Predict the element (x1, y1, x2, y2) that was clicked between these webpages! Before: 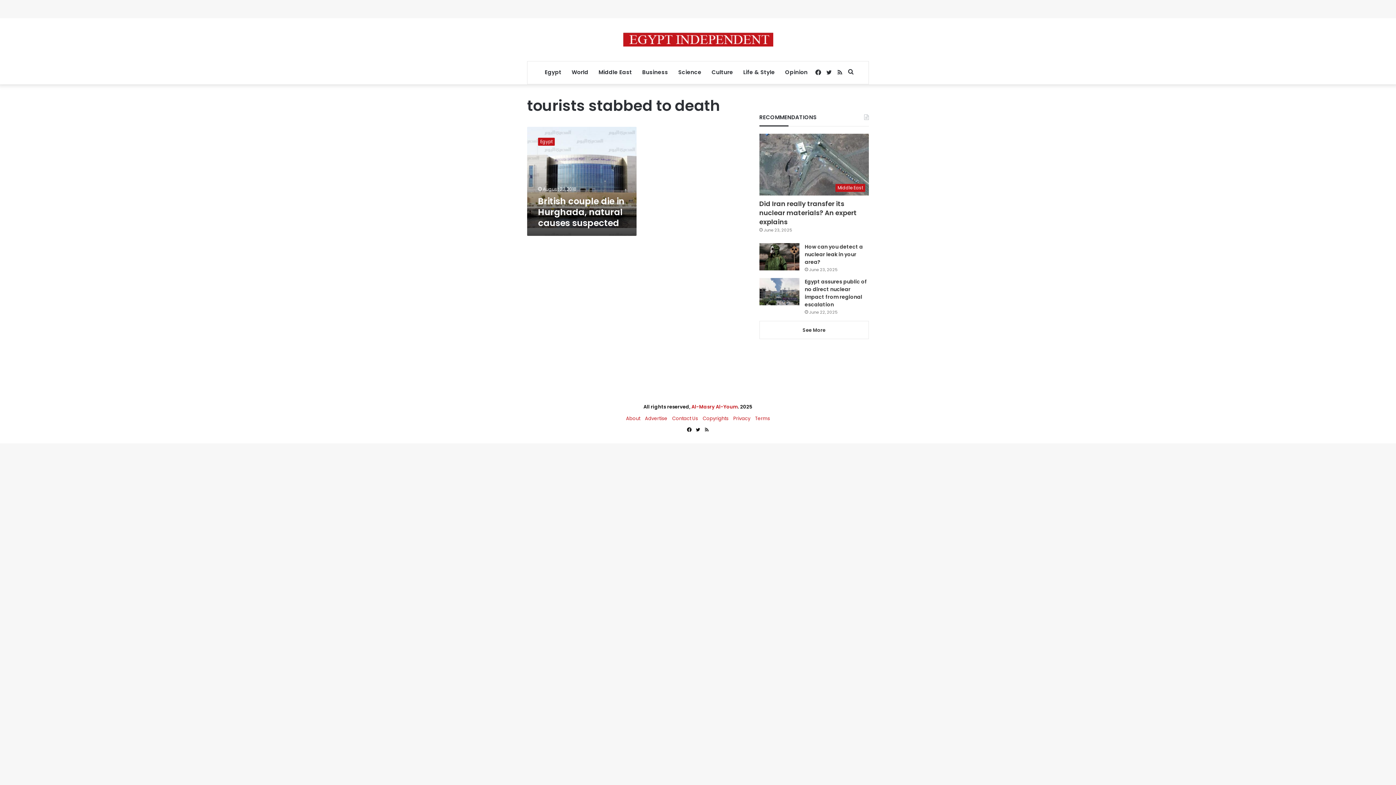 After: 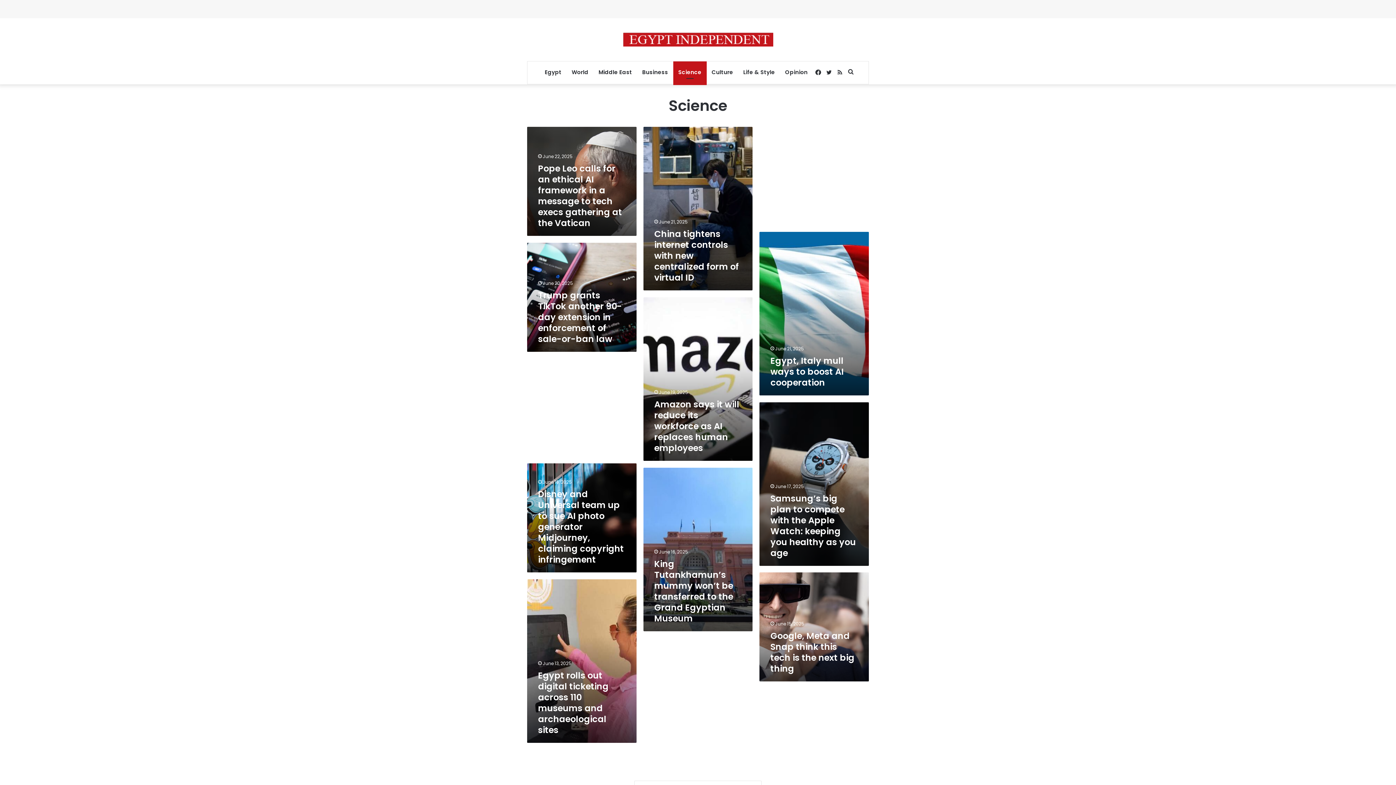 Action: bbox: (673, 61, 706, 83) label: Science